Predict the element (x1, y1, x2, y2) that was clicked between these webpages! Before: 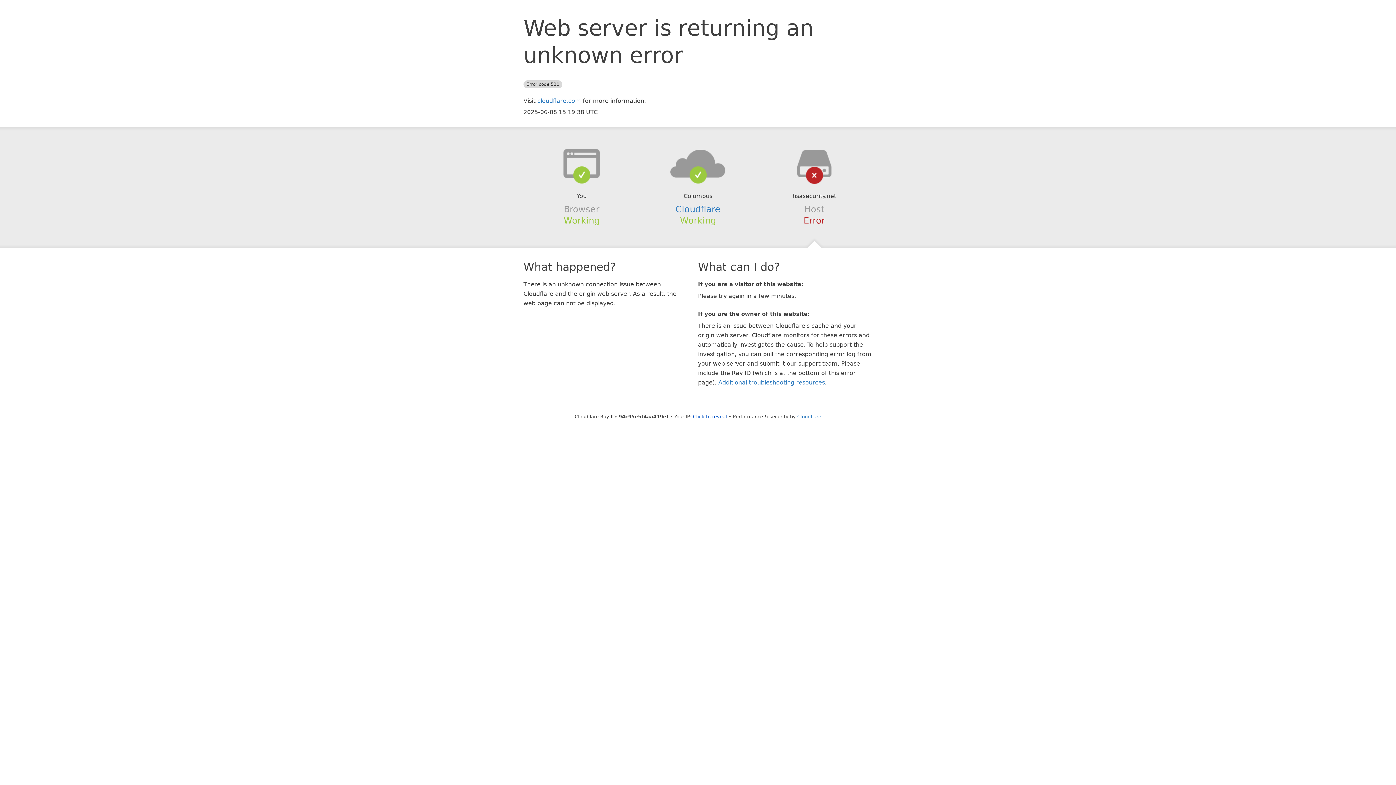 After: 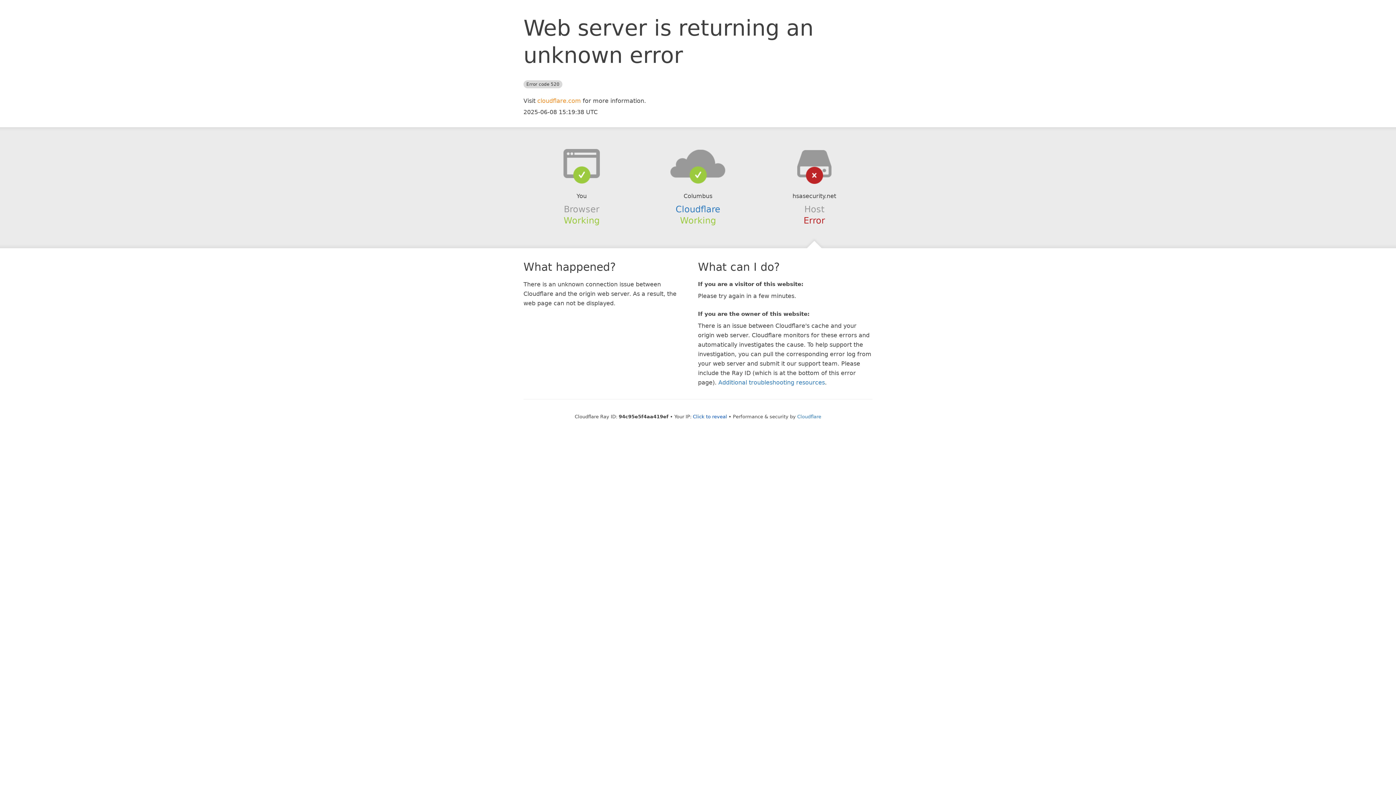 Action: bbox: (537, 97, 581, 104) label: cloudflare.com